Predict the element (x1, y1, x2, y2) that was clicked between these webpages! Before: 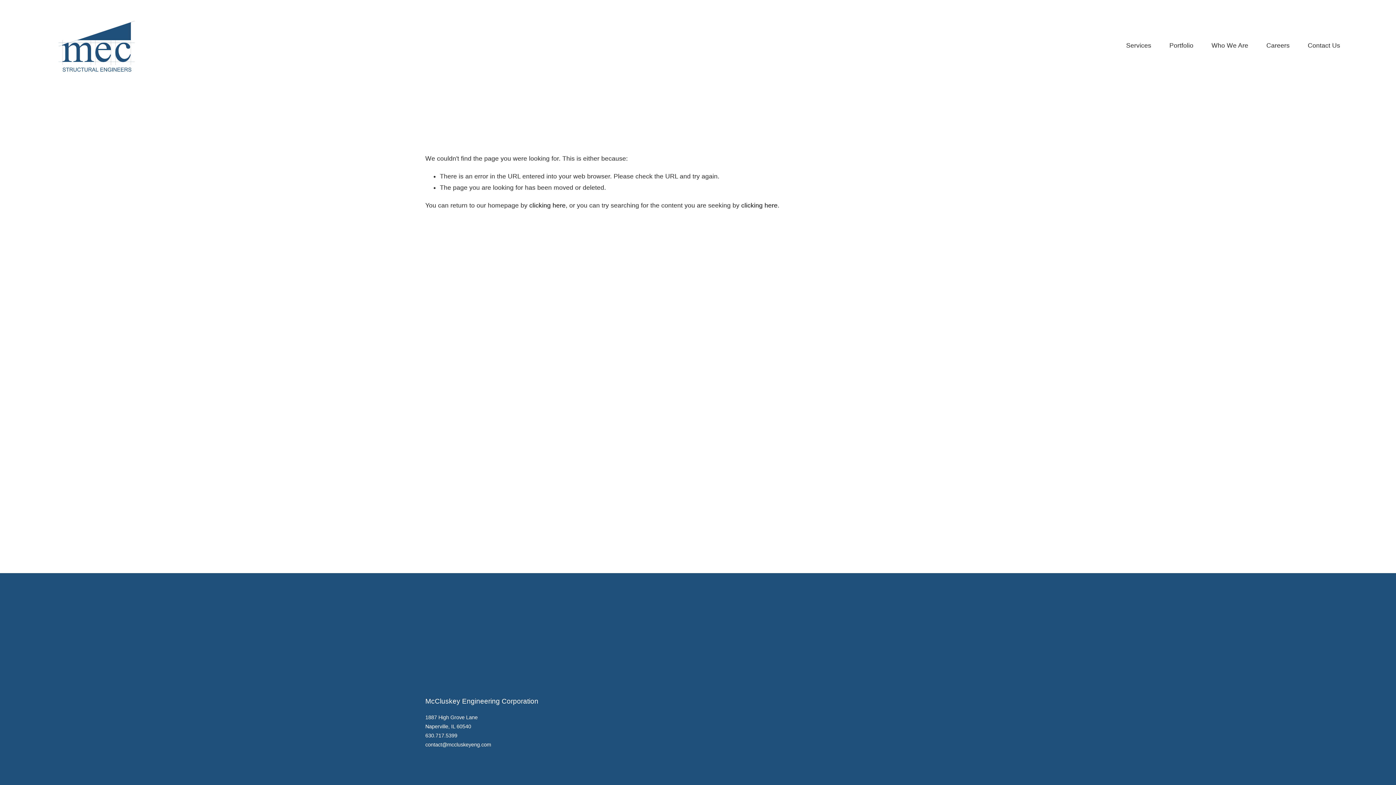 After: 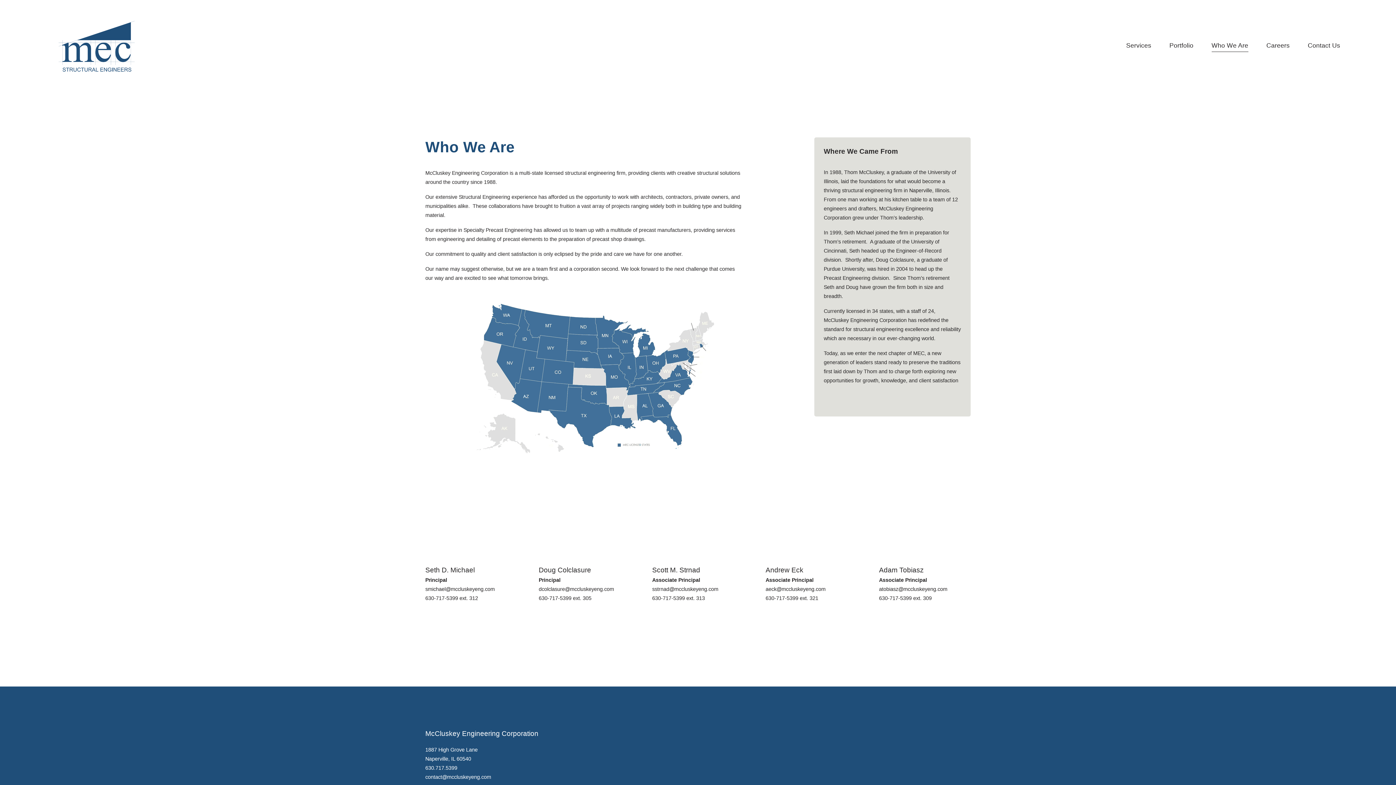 Action: bbox: (1211, 39, 1248, 52) label: Who We Are